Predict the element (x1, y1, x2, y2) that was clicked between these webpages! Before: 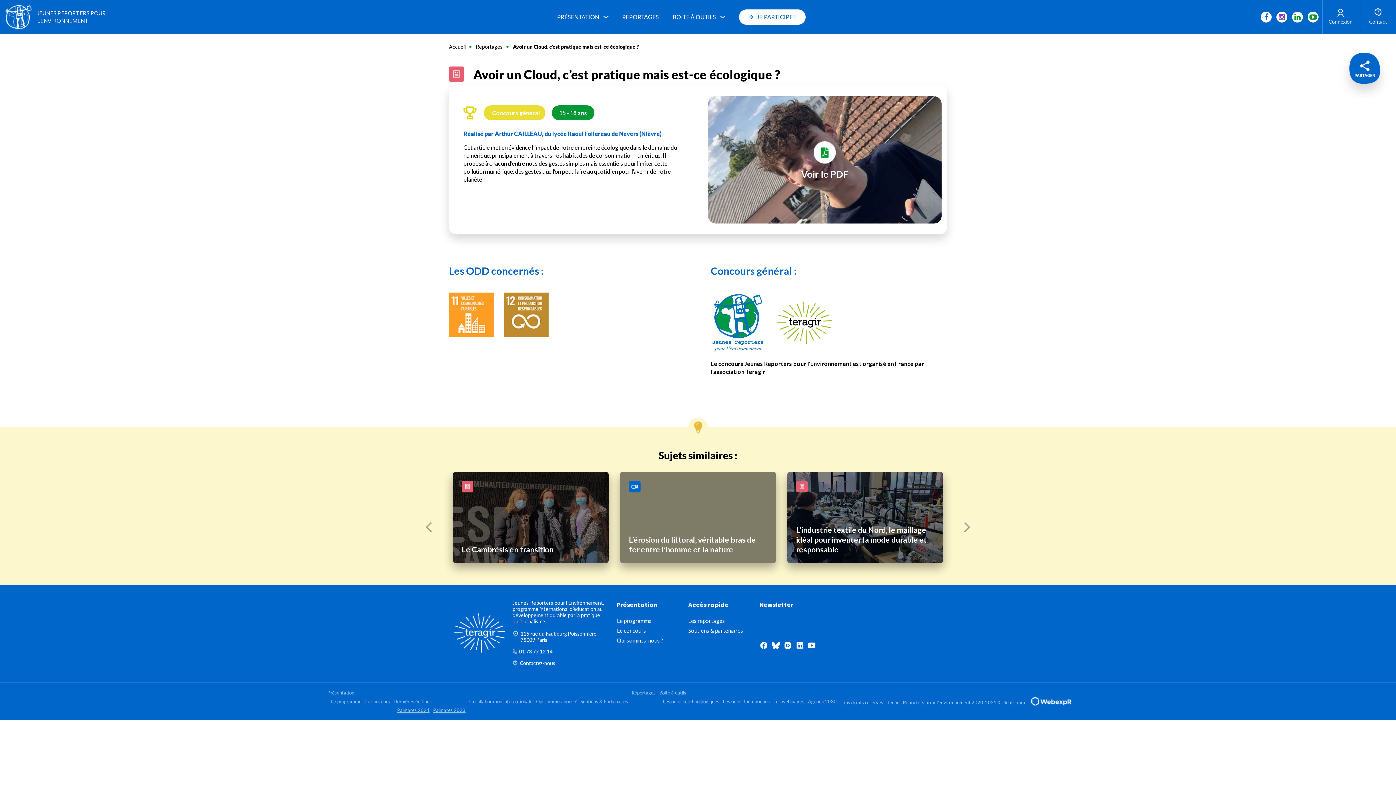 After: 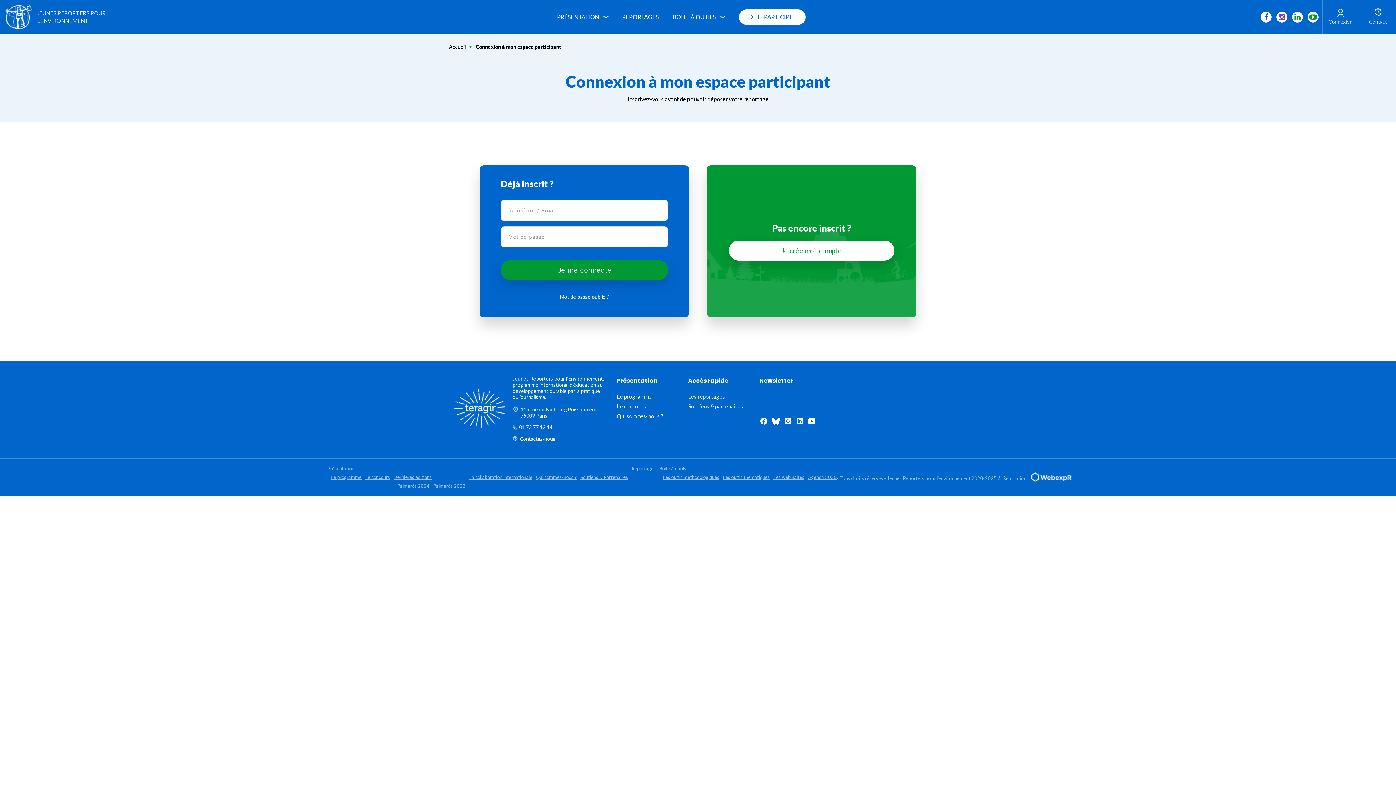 Action: bbox: (1322, 0, 1358, 34) label: Connexion